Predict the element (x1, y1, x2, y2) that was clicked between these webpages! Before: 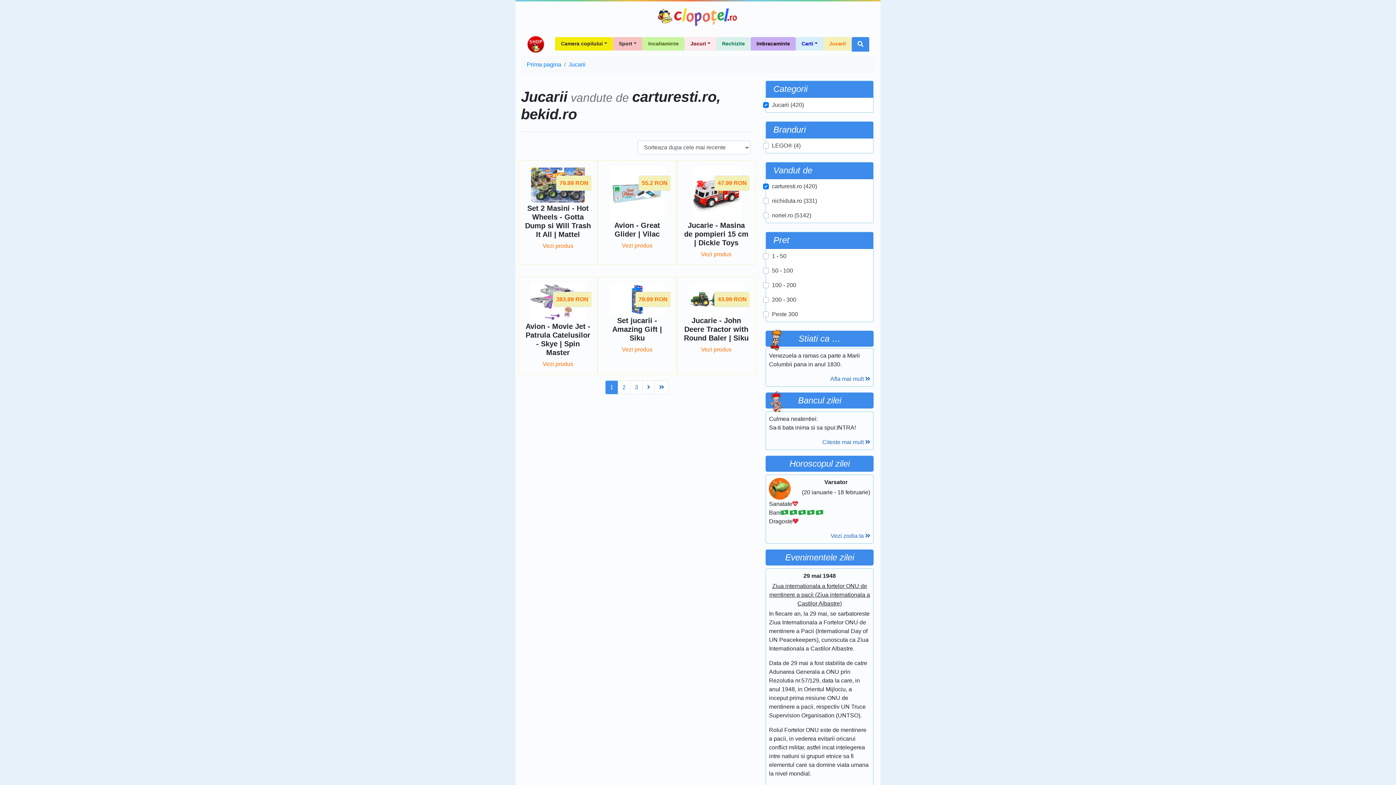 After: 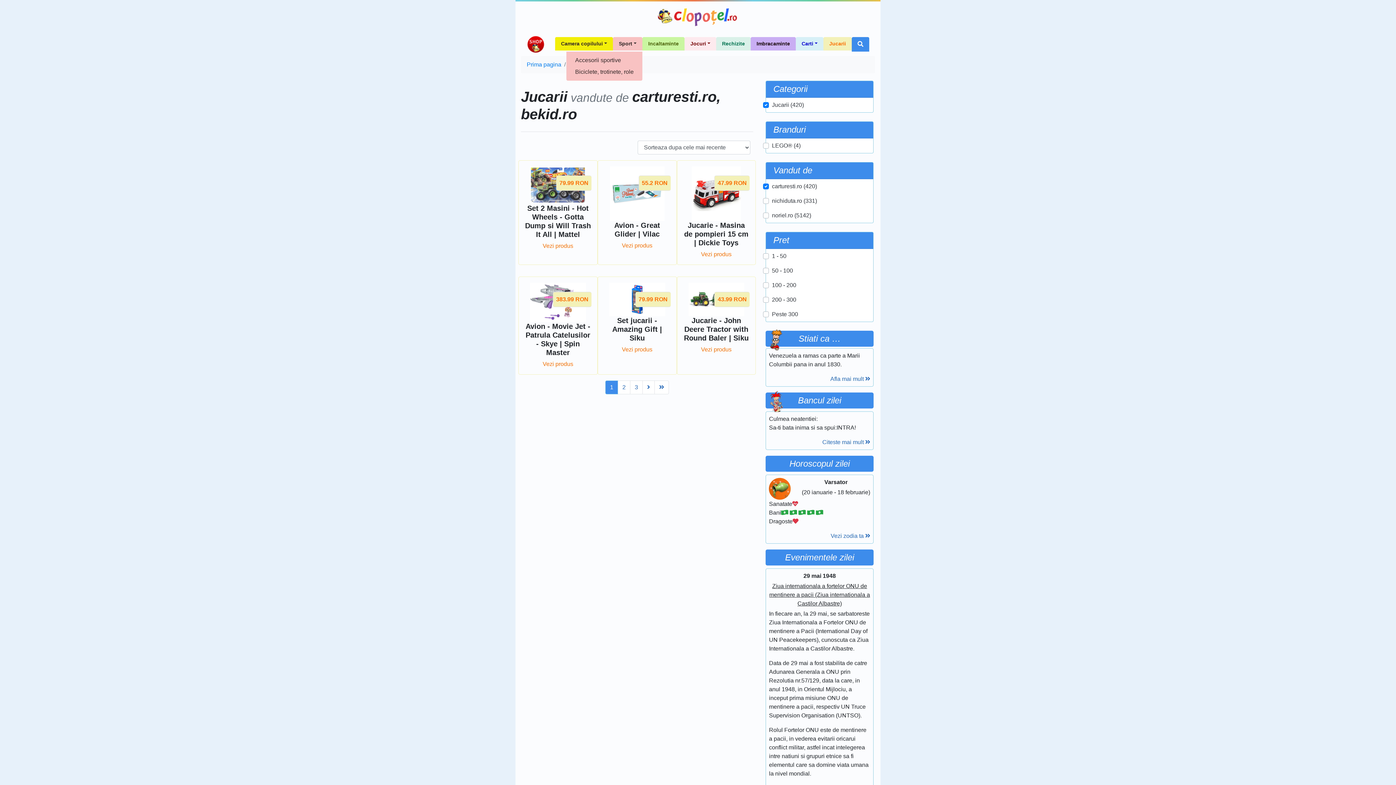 Action: bbox: (613, 37, 642, 50) label: Sport